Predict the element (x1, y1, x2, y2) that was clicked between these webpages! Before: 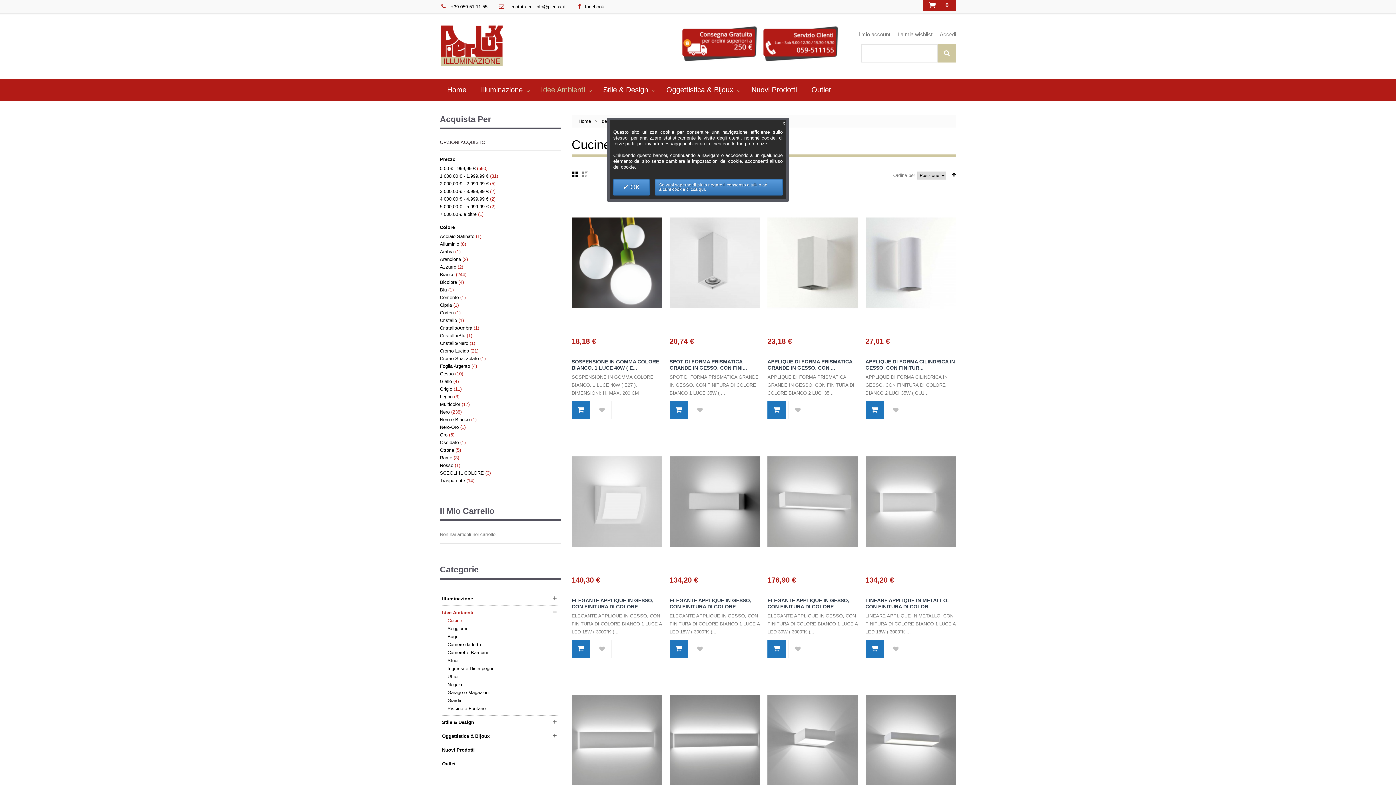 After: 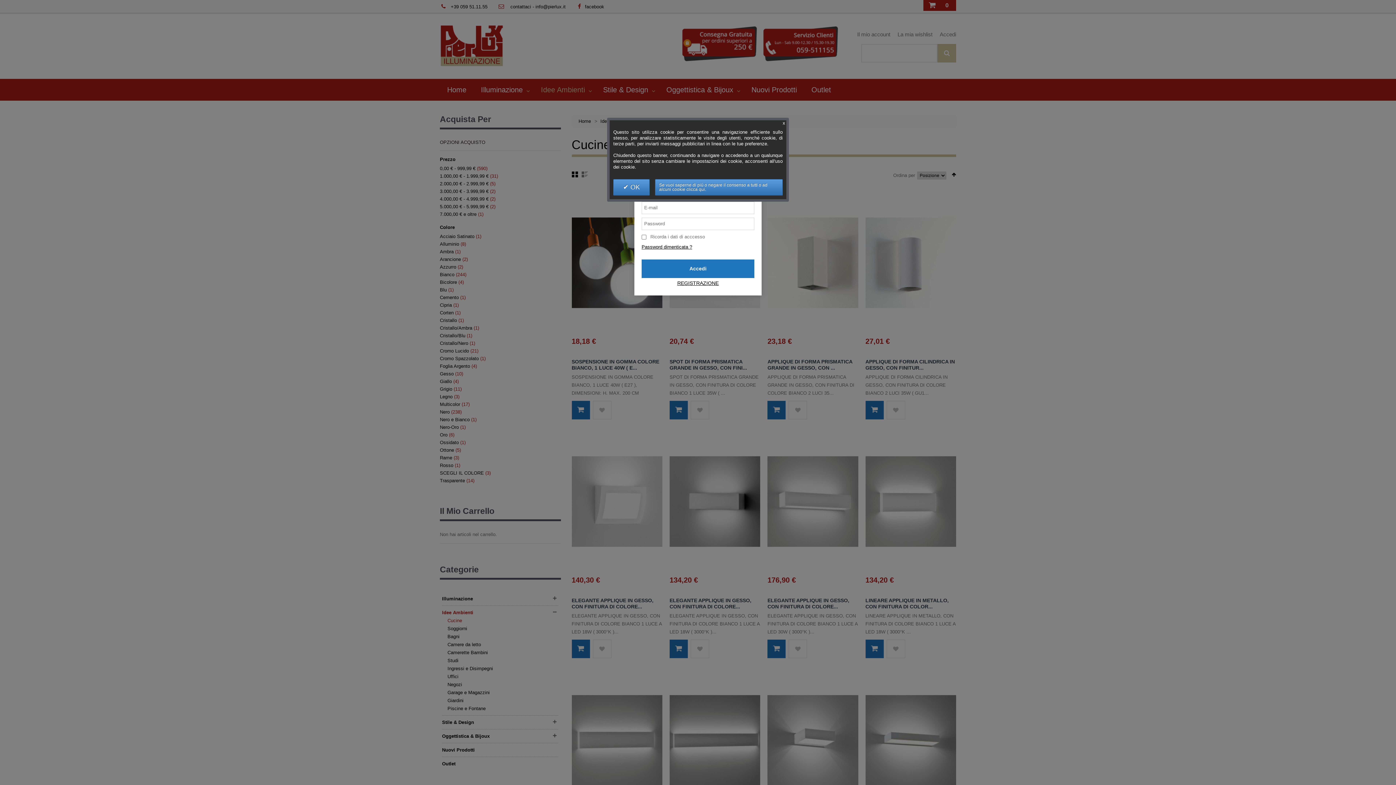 Action: bbox: (940, 31, 956, 37) label: Accedi